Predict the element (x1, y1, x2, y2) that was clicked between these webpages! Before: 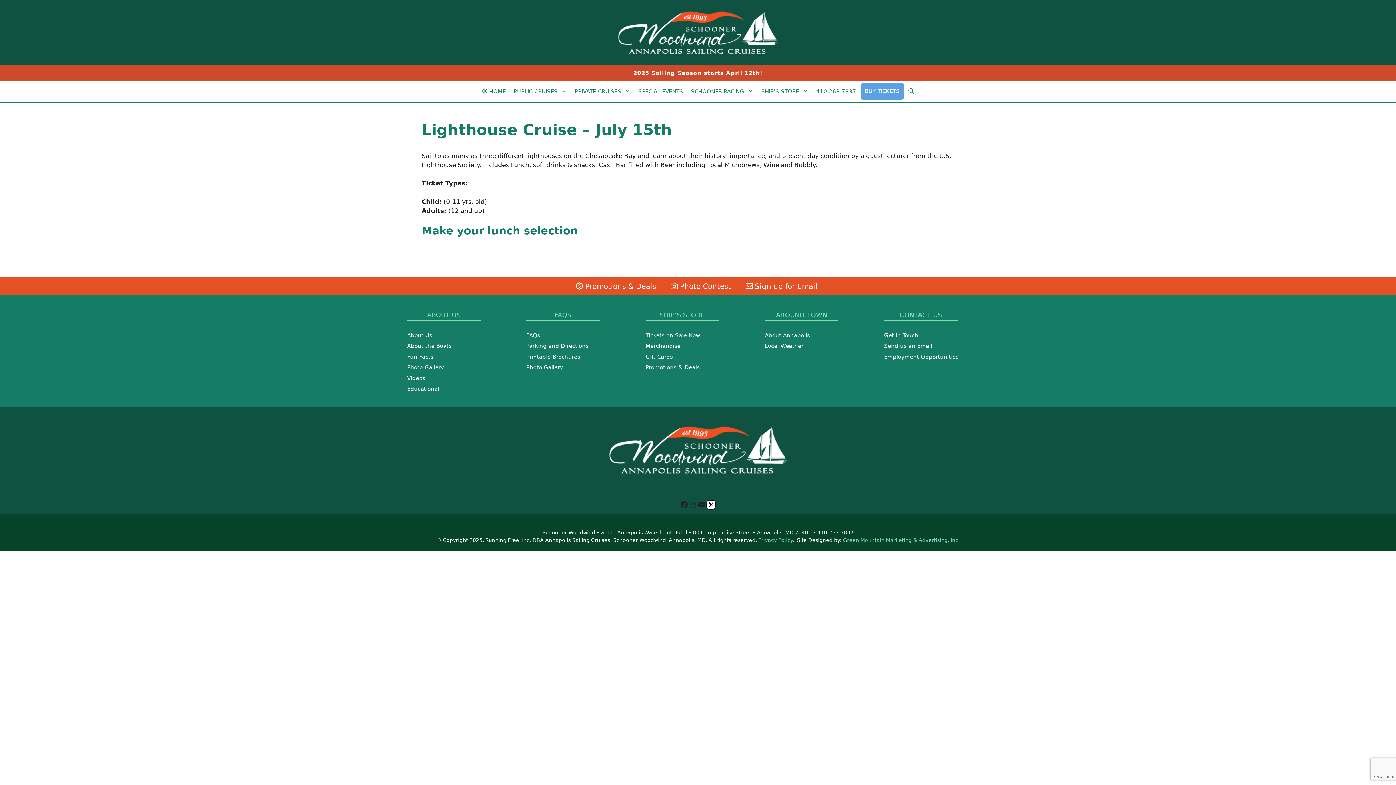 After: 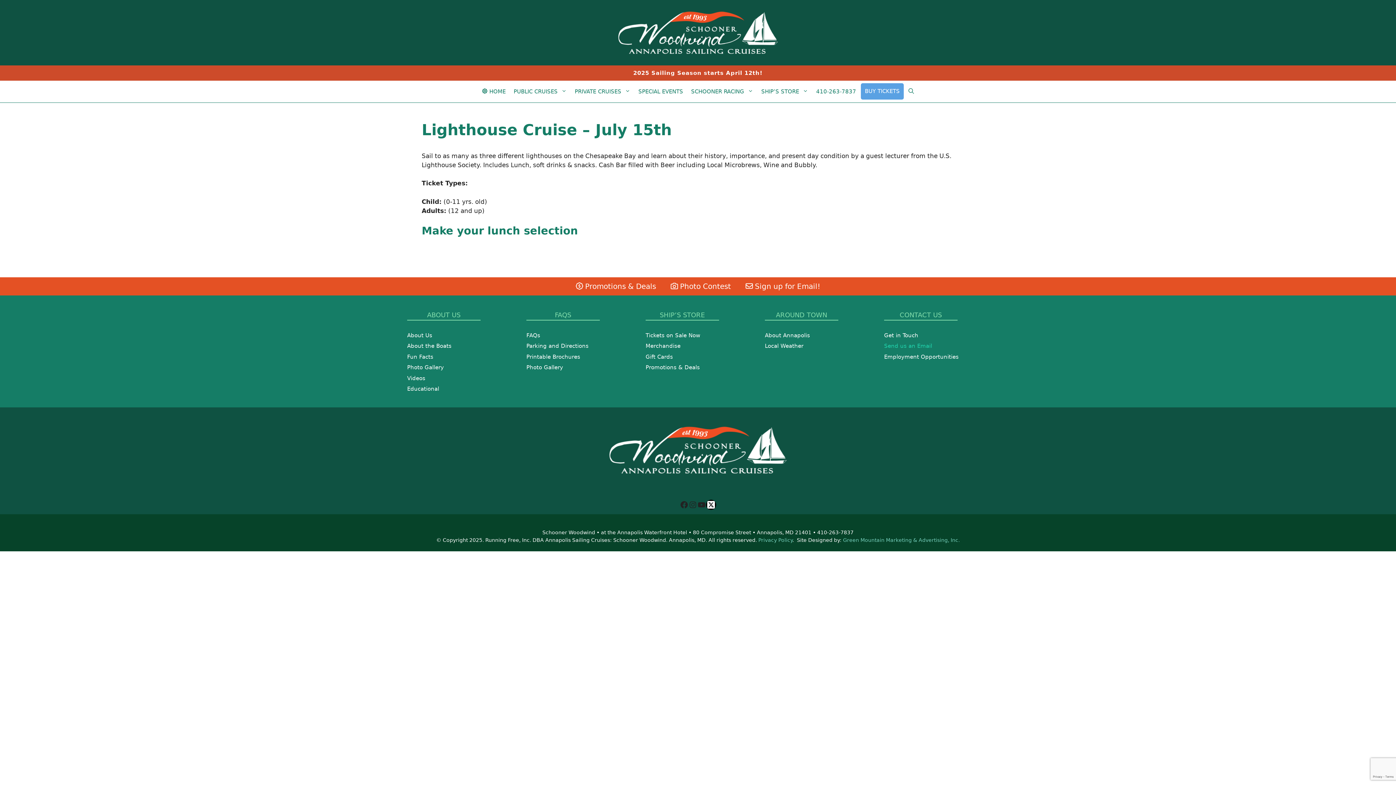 Action: label: Send us an Email bbox: (884, 342, 932, 349)